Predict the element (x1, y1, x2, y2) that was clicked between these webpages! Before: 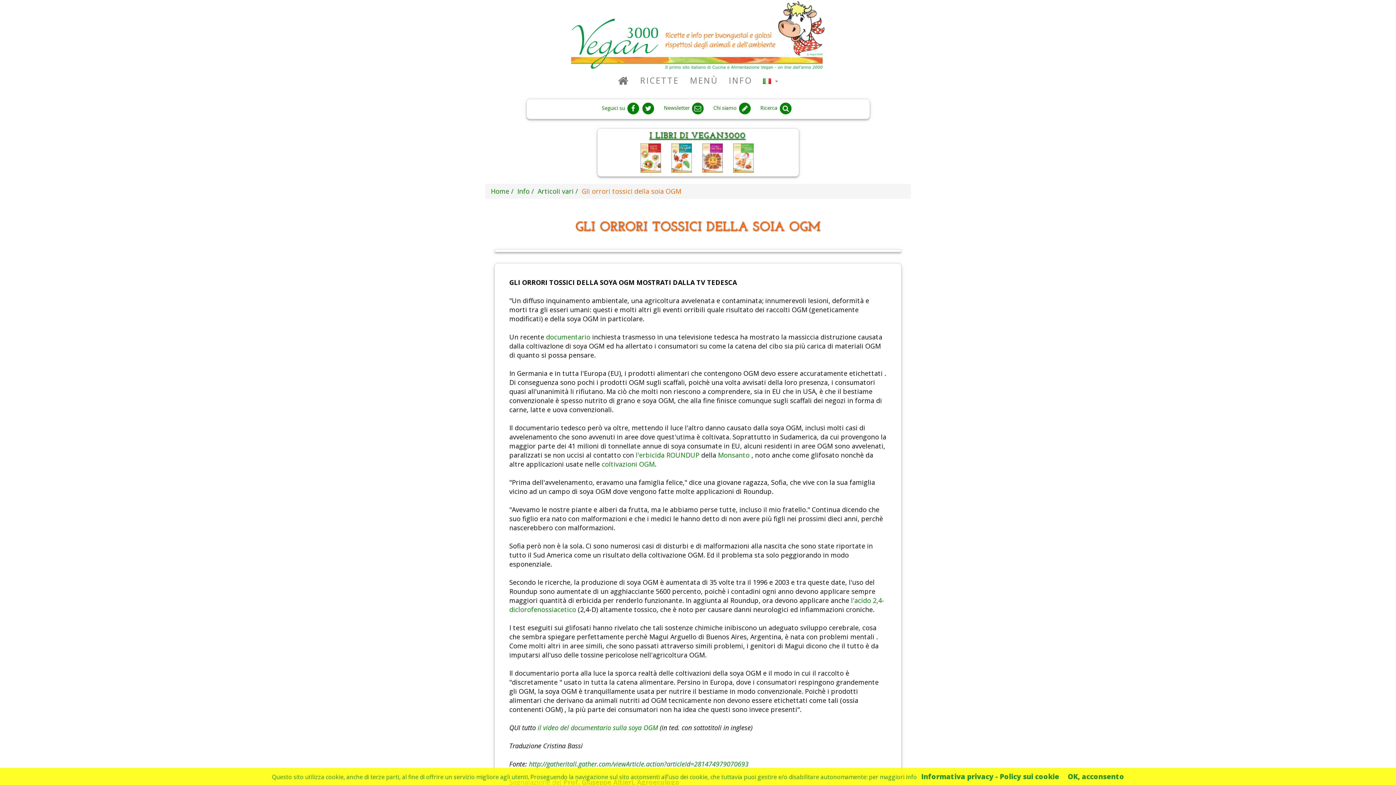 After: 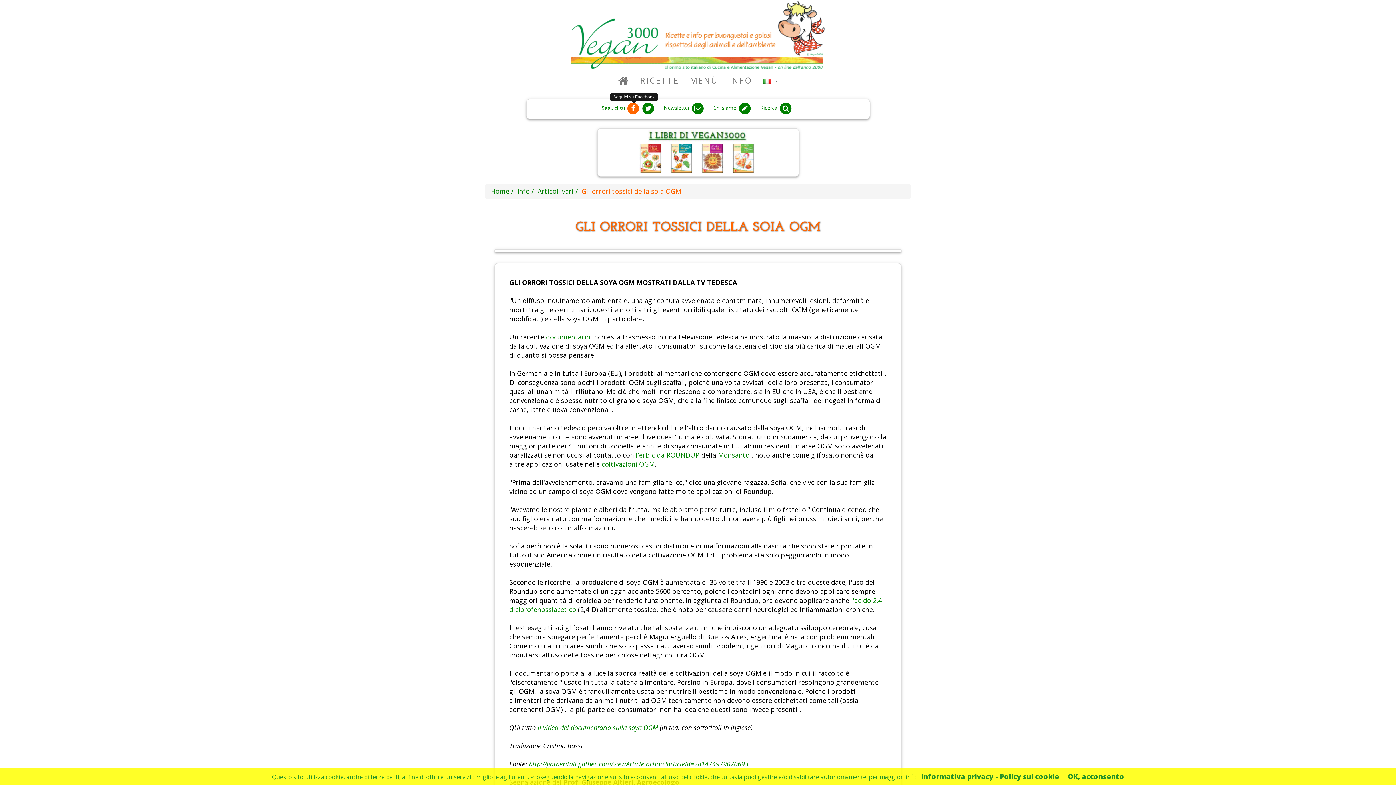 Action: label:   bbox: (626, 104, 641, 111)